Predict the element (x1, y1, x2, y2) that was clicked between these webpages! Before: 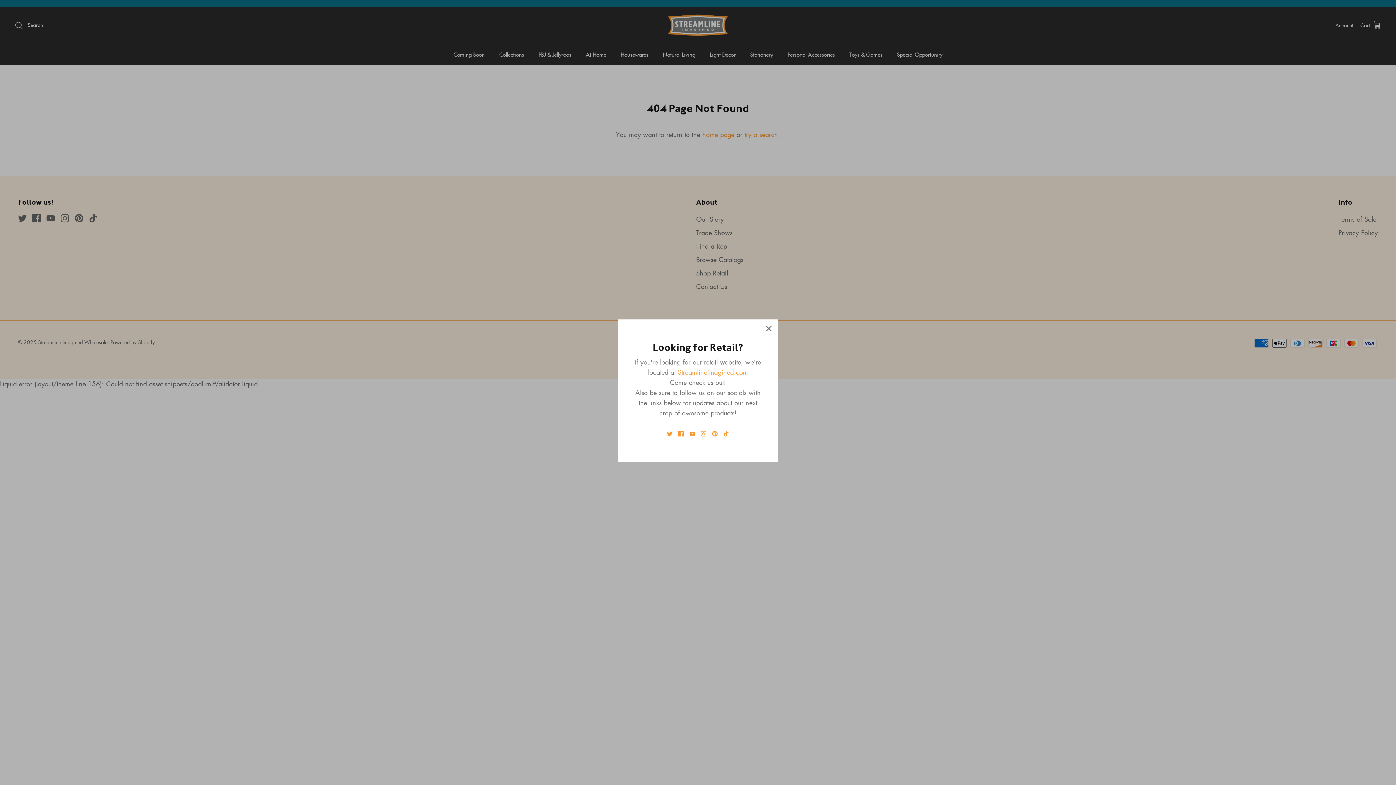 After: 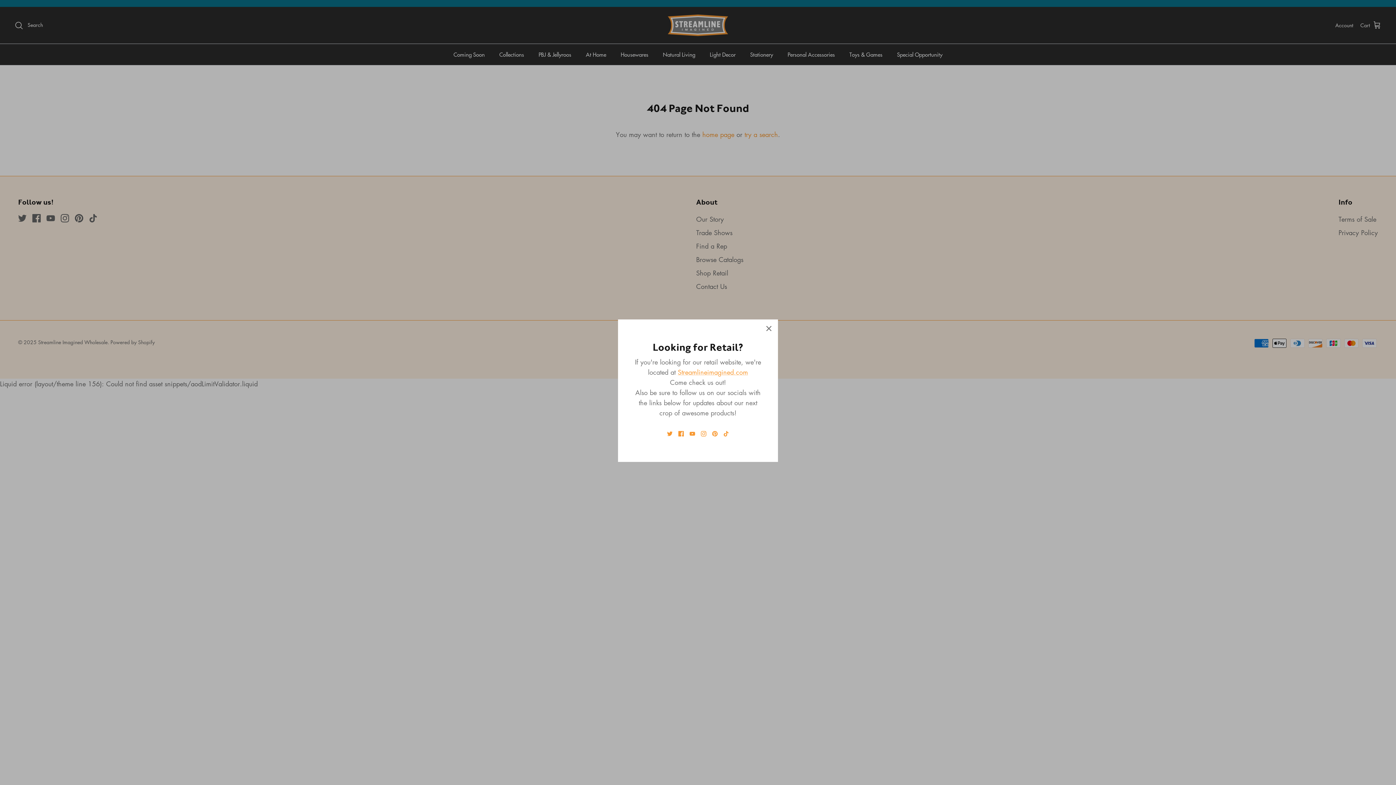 Action: bbox: (701, 431, 706, 436) label: Instagram